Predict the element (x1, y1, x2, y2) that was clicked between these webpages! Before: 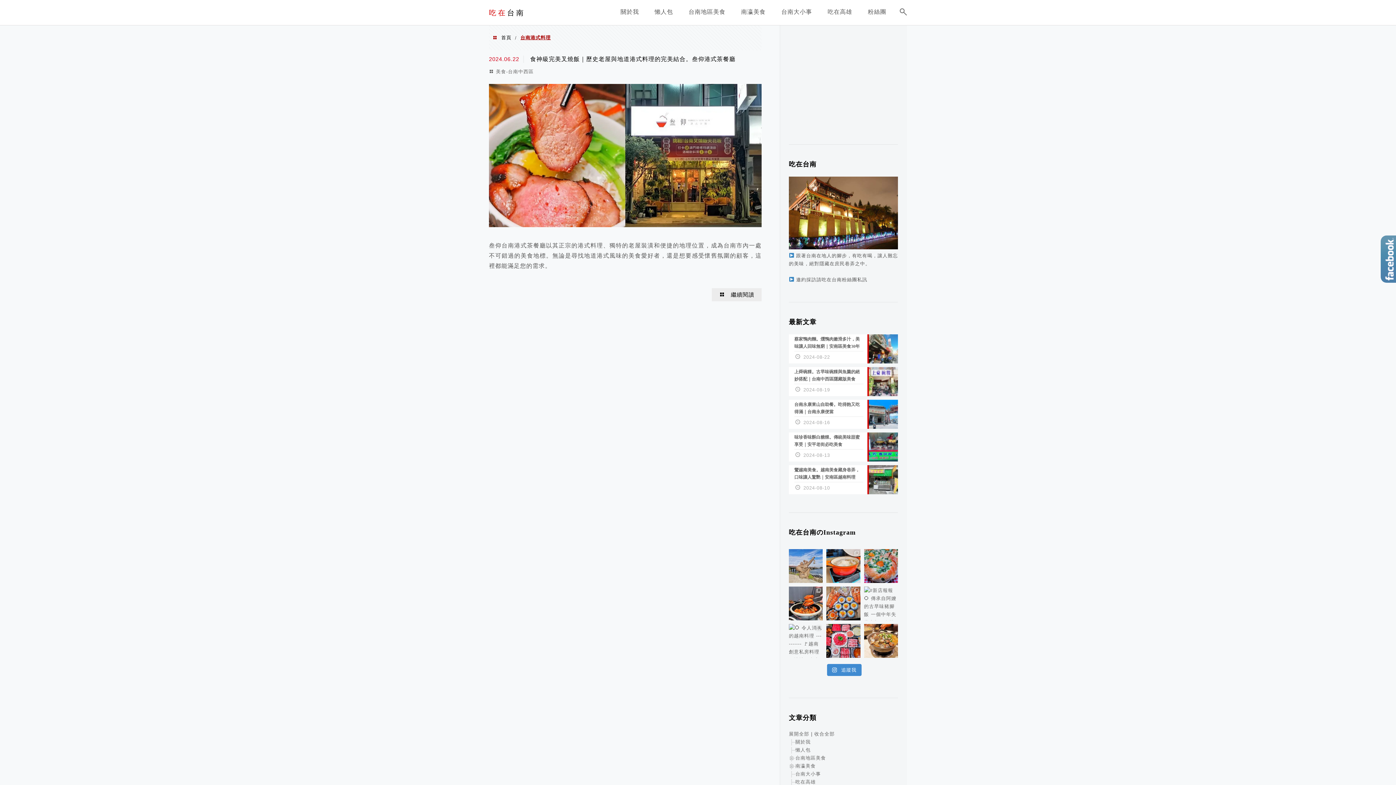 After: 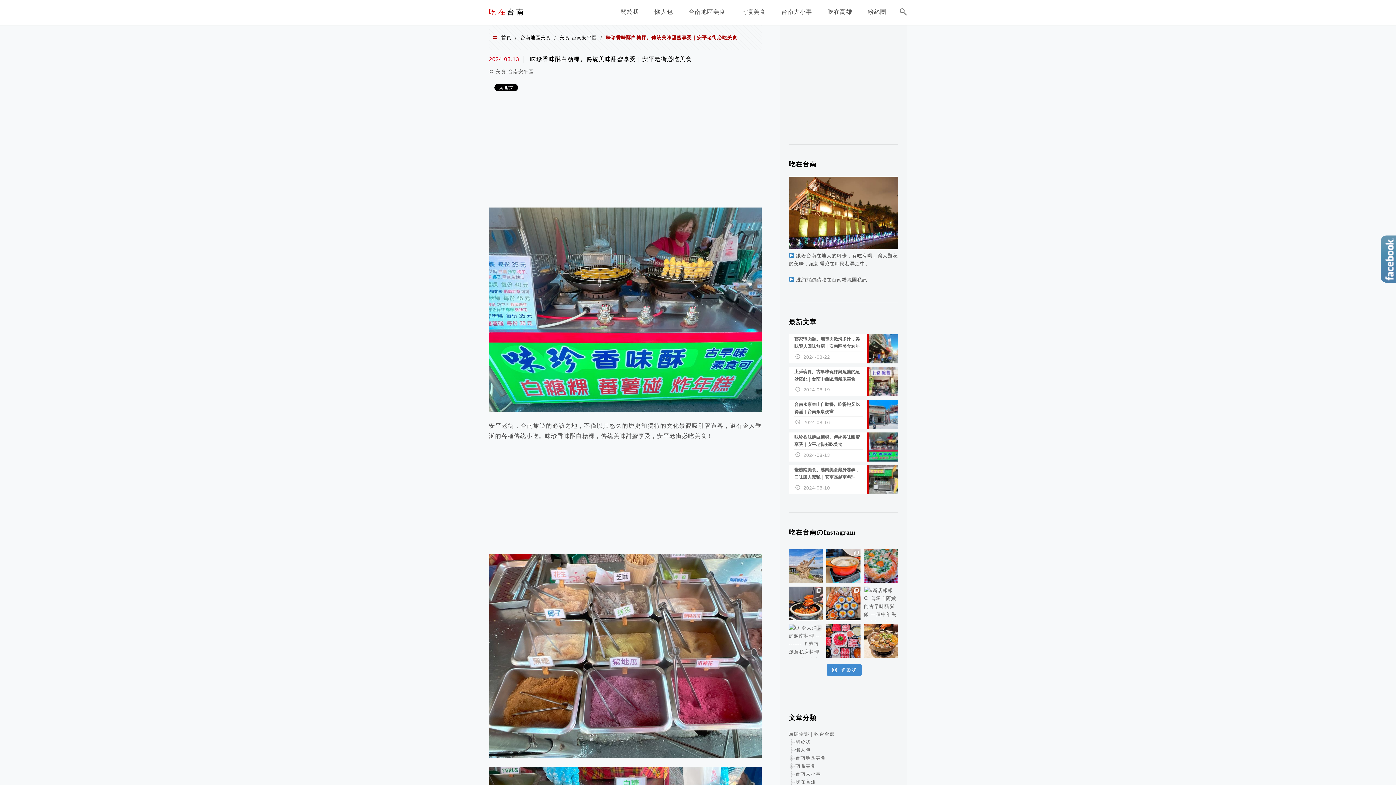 Action: bbox: (789, 432, 898, 461) label: 味珍香味酥白糖粿。傳統美味甜蜜享受｜安平老街必吃美食
2024-08-13